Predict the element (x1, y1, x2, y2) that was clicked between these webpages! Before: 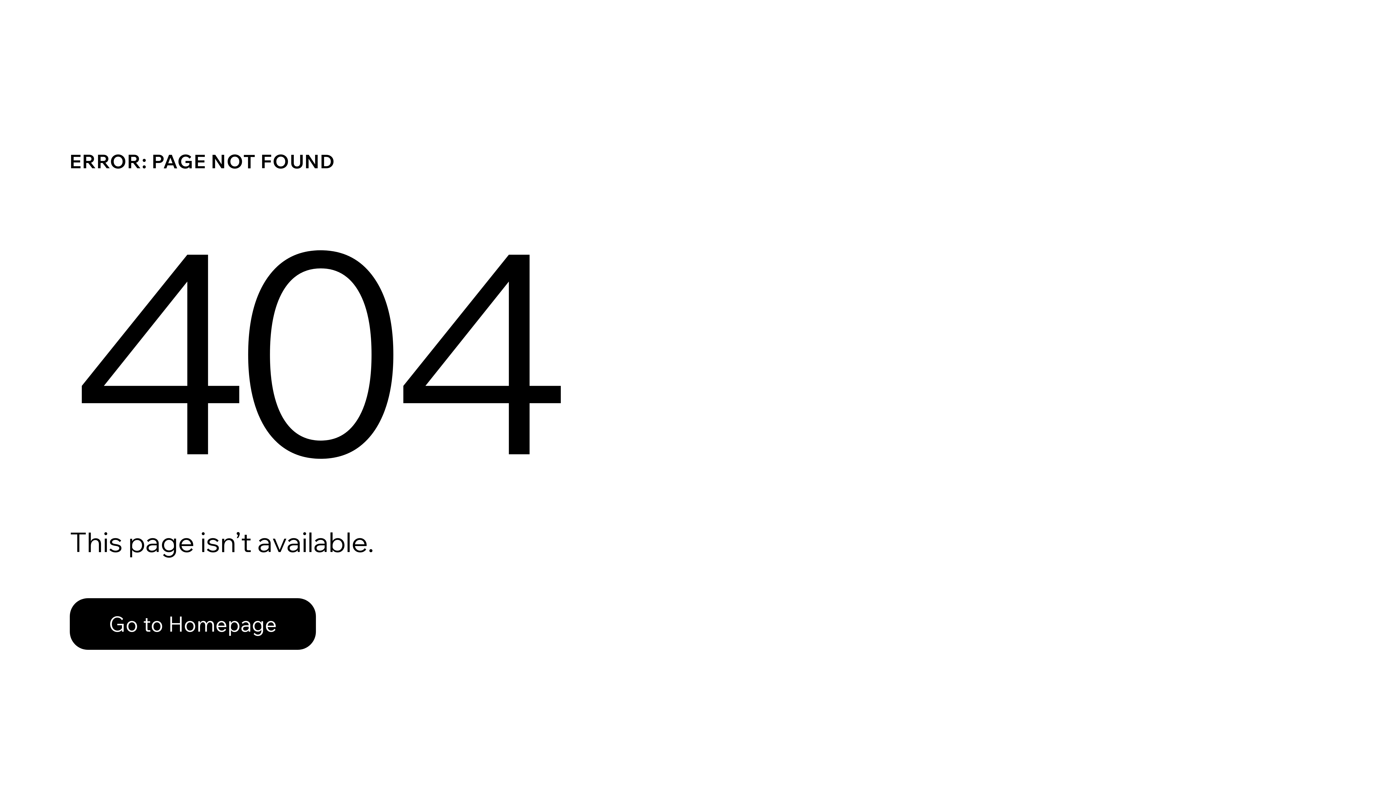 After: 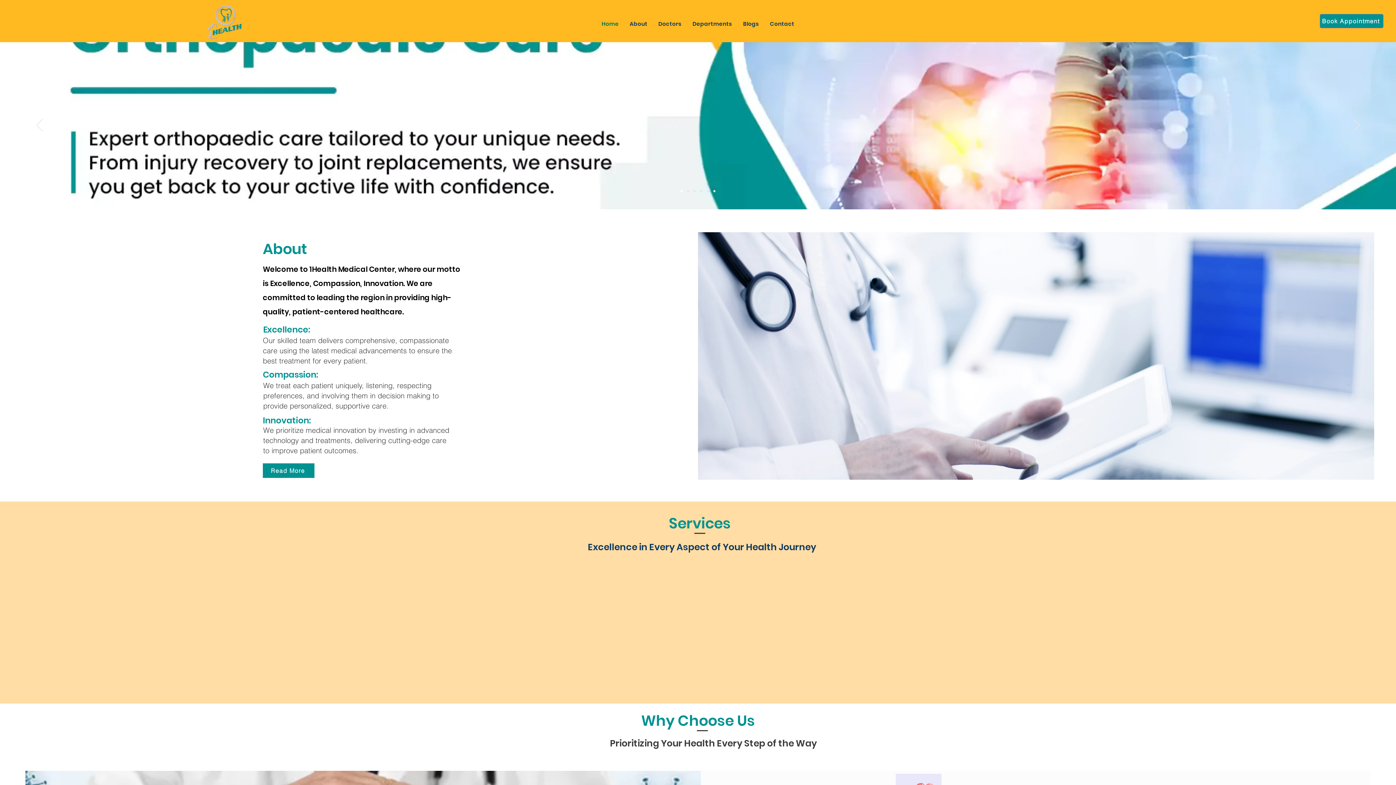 Action: label: Go to Homepage bbox: (69, 598, 316, 650)